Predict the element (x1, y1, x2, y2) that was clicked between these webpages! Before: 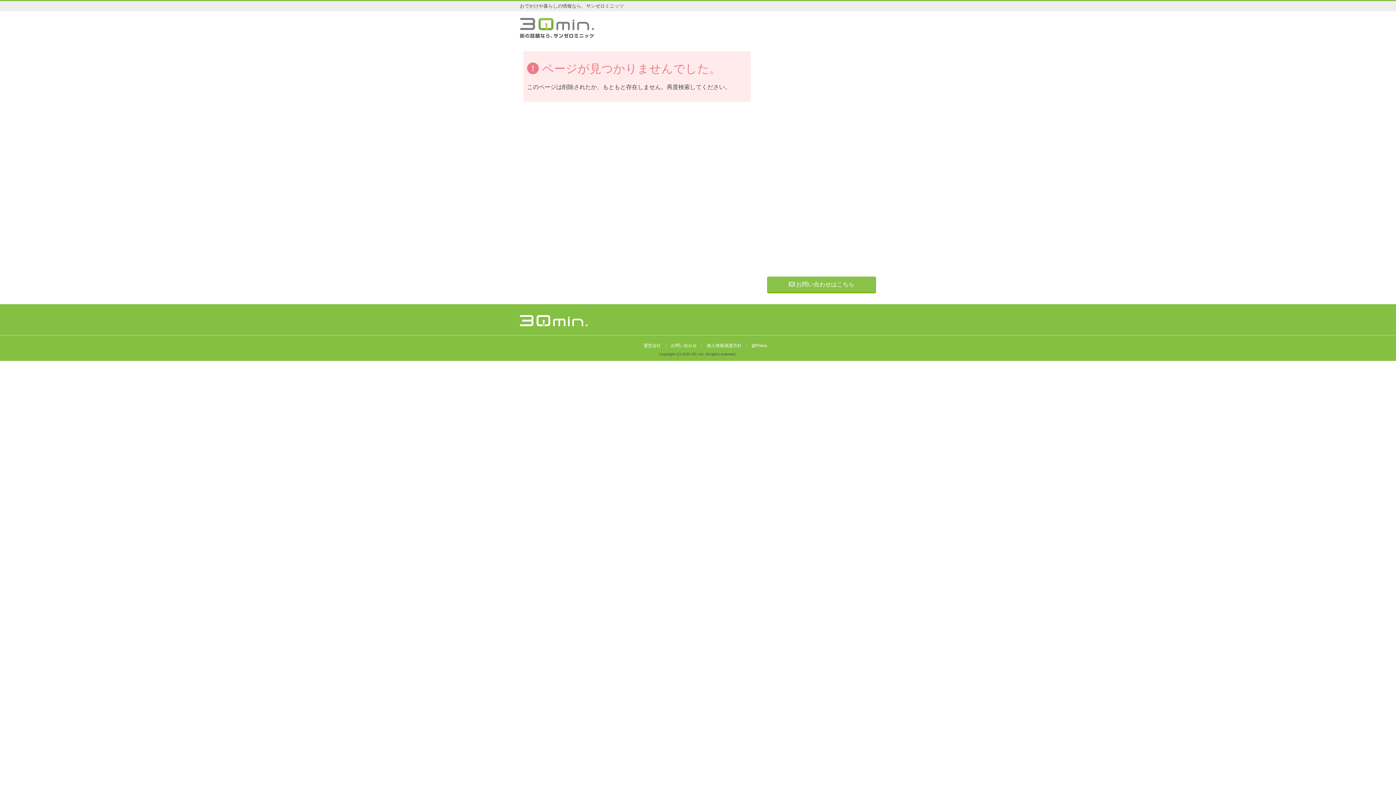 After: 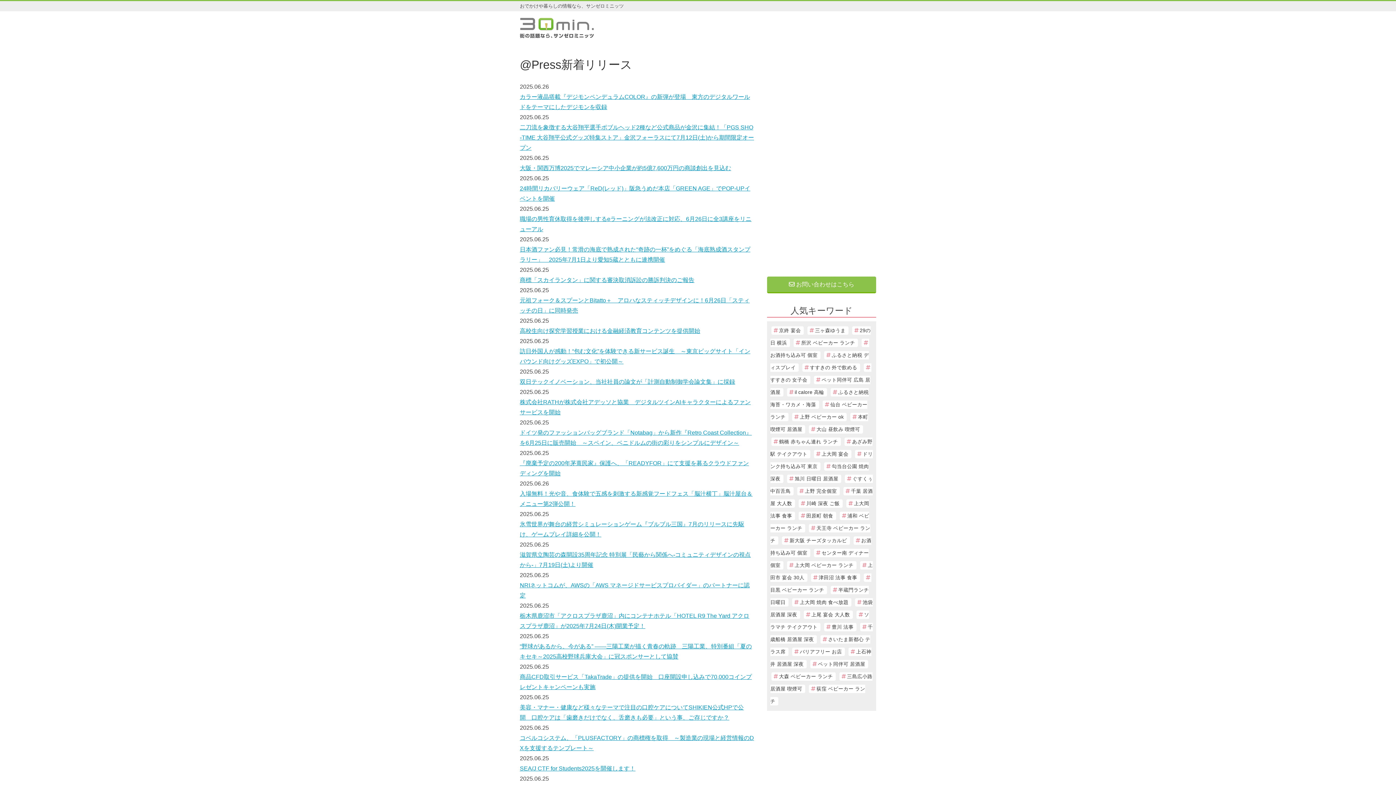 Action: bbox: (747, 343, 771, 348) label: @Press